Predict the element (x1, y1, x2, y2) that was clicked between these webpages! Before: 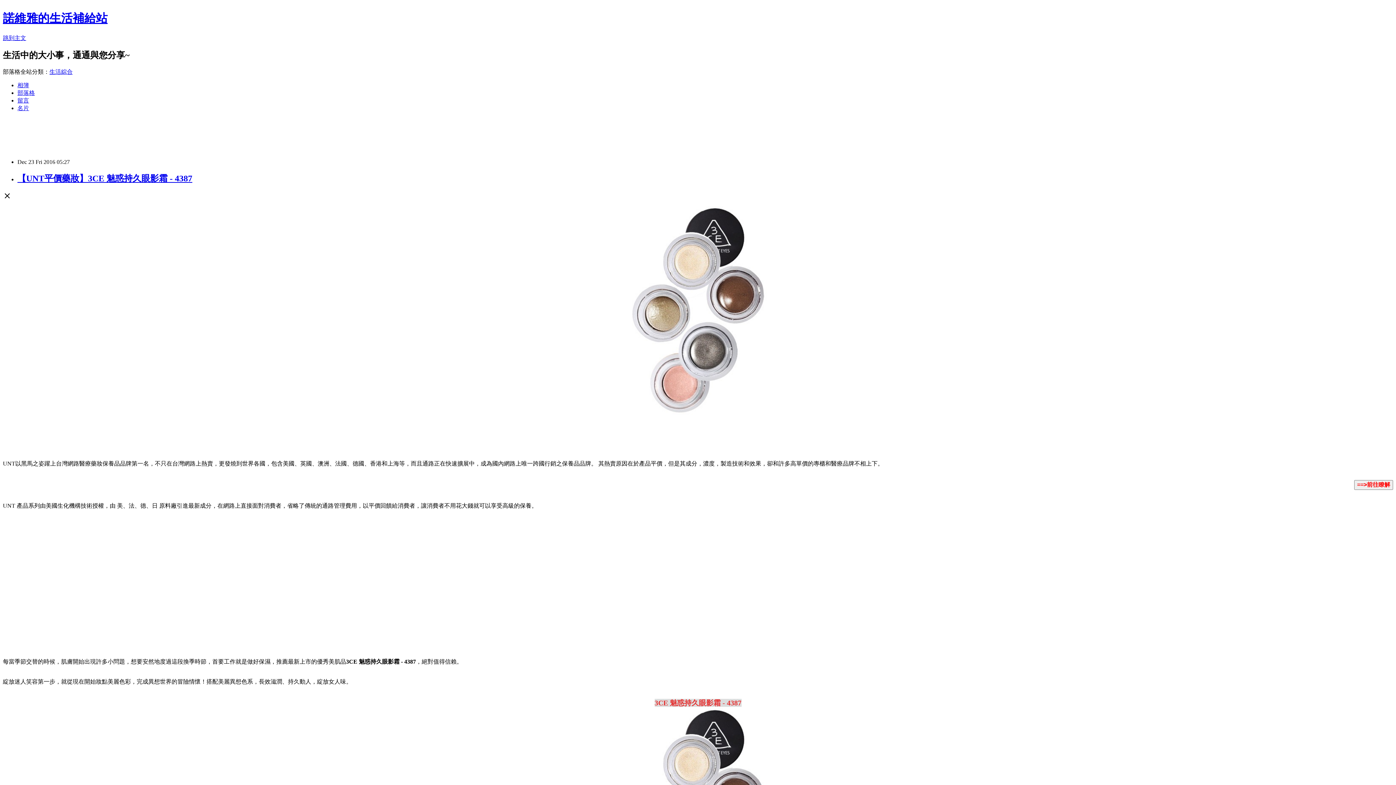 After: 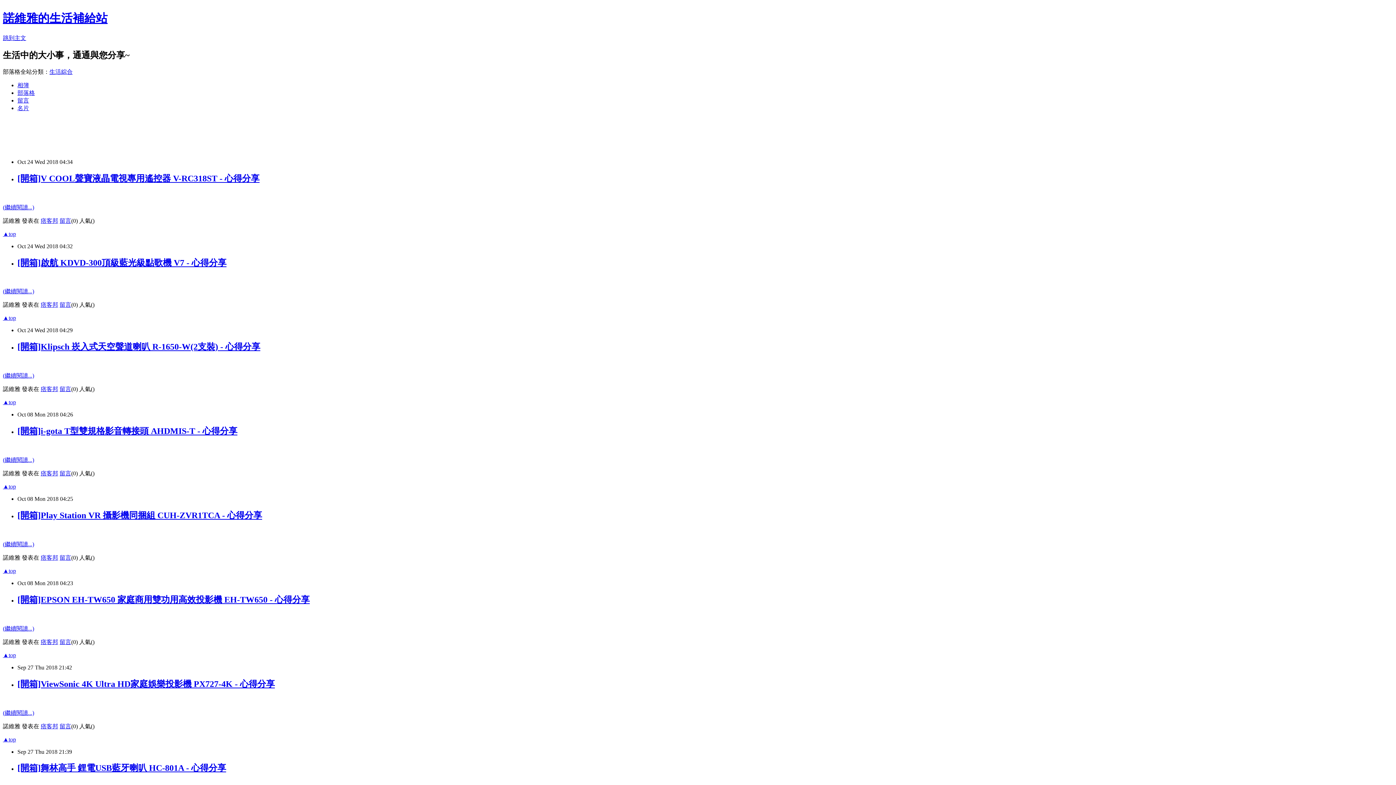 Action: label: 諾維雅的生活補給站 bbox: (2, 11, 107, 24)